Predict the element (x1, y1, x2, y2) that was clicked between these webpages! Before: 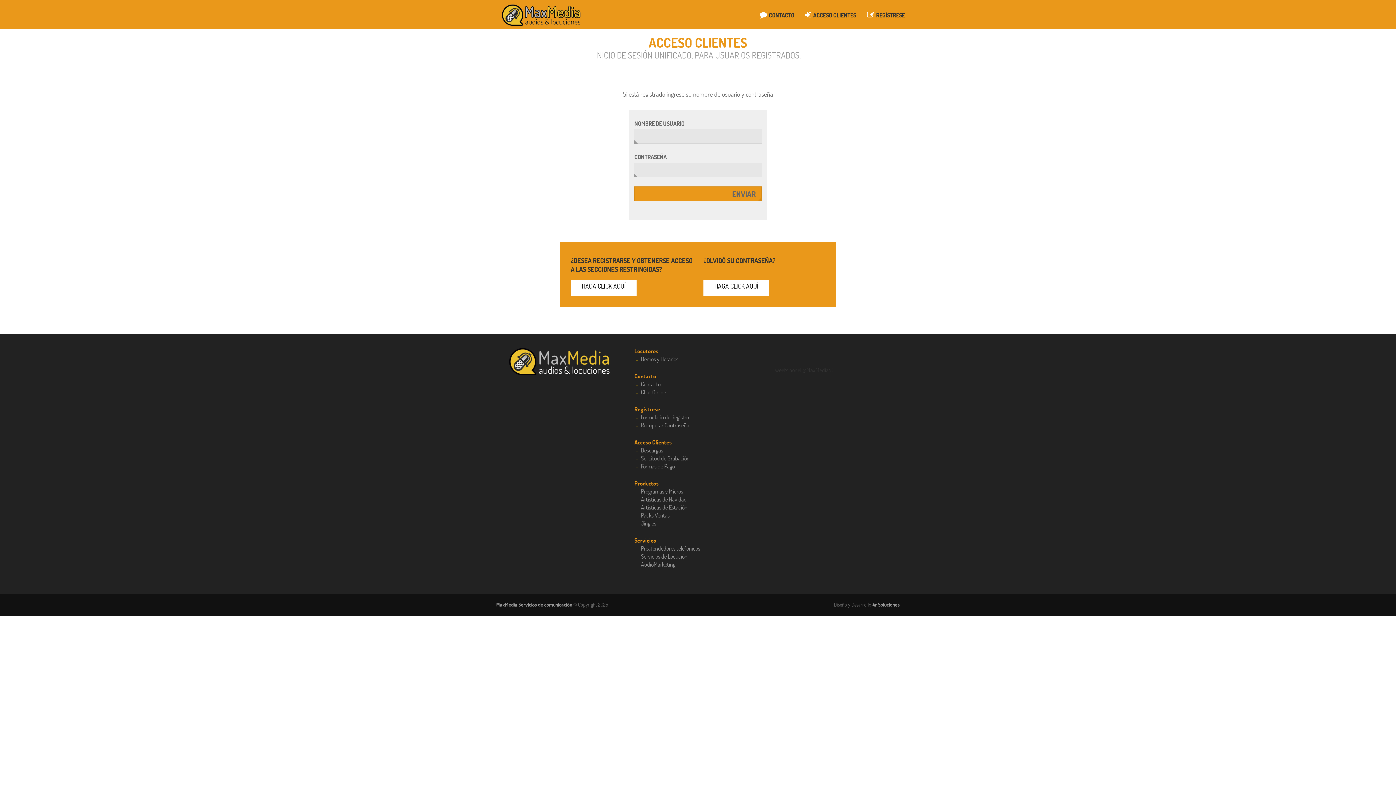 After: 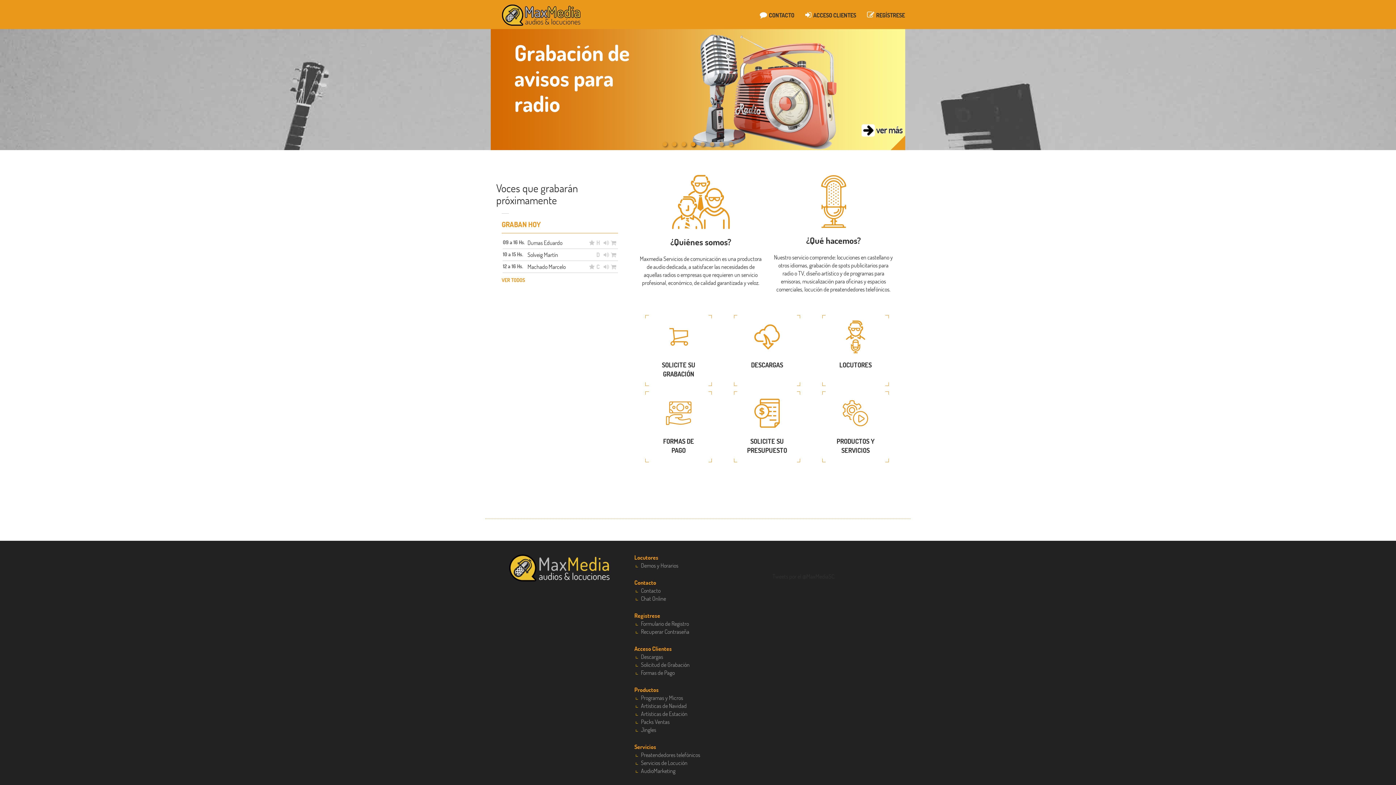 Action: bbox: (490, 3, 594, 29)